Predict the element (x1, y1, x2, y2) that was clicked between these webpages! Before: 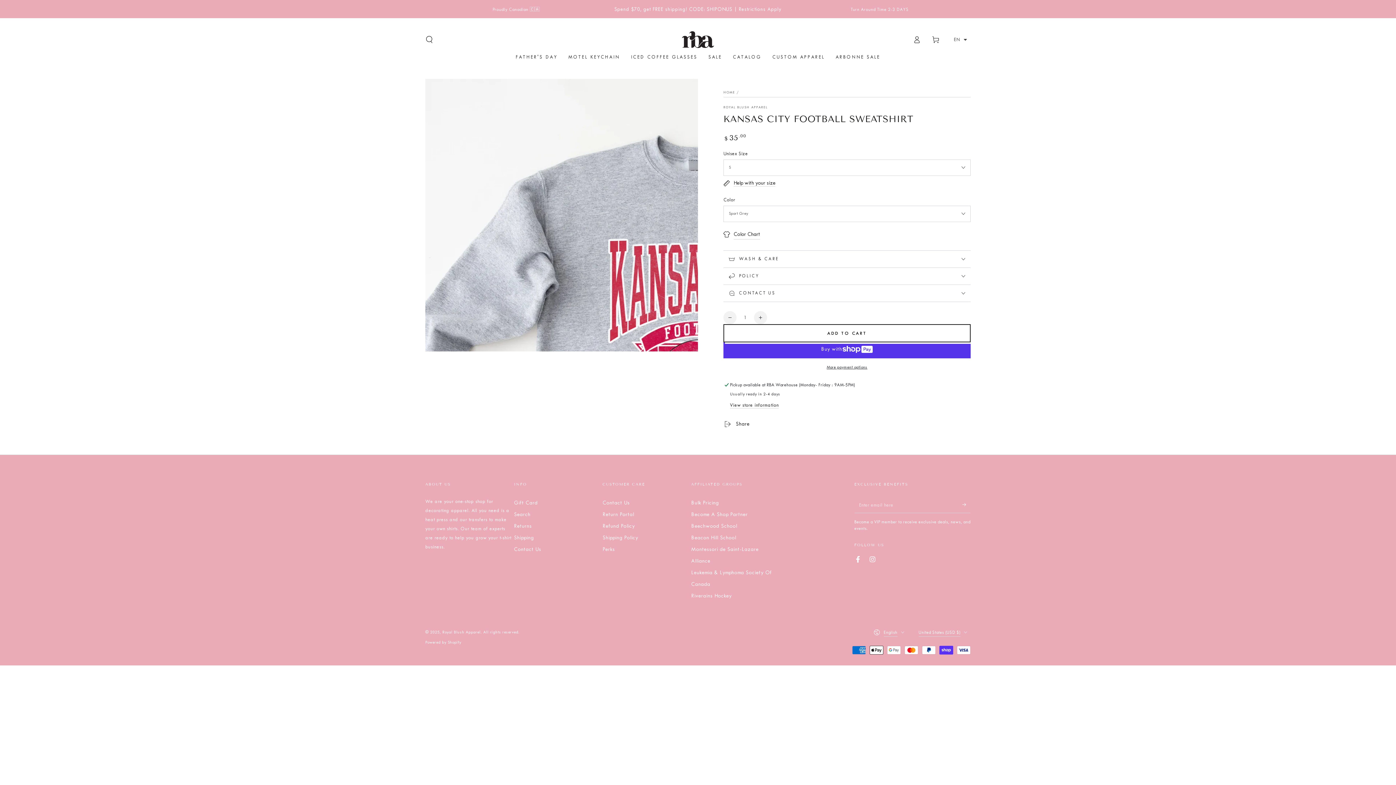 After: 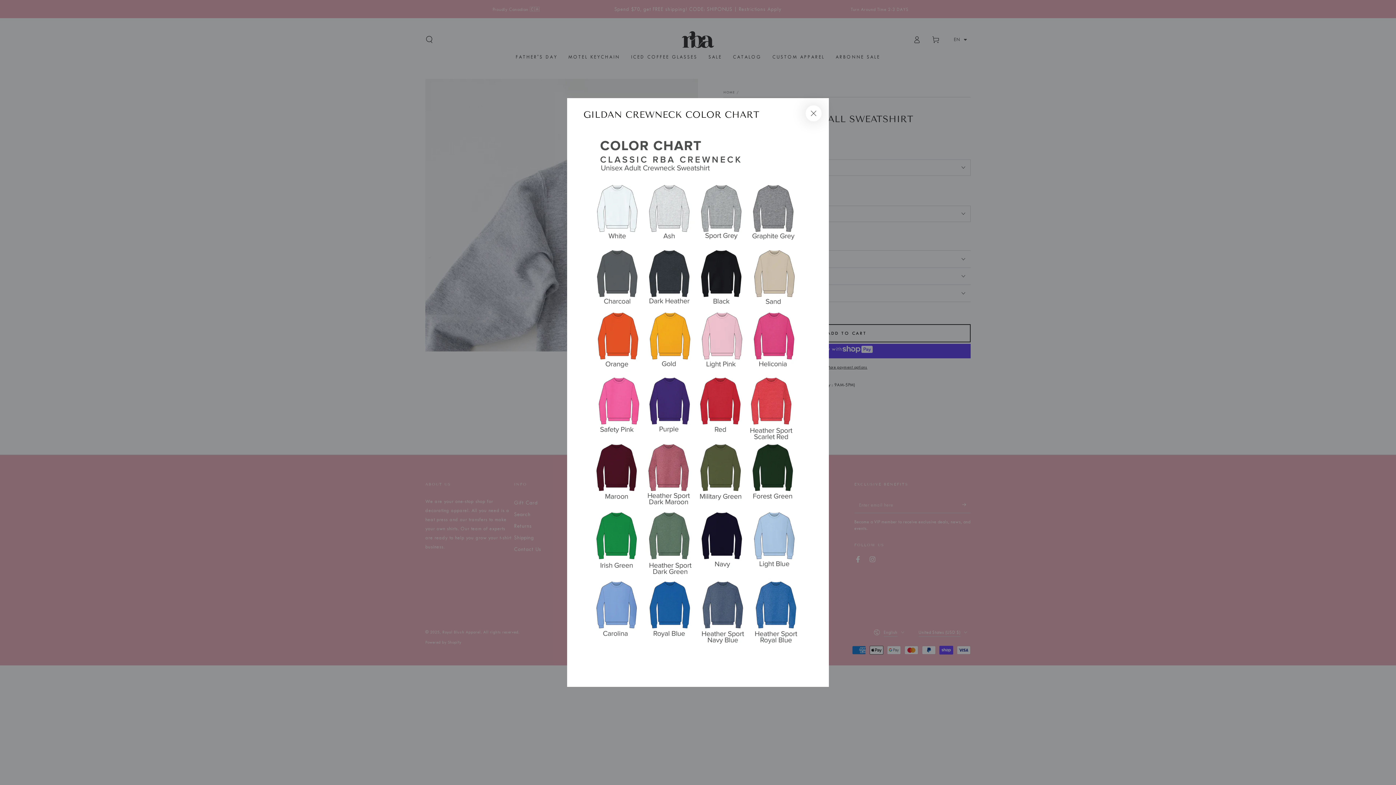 Action: bbox: (723, 229, 760, 239) label: Color Chart